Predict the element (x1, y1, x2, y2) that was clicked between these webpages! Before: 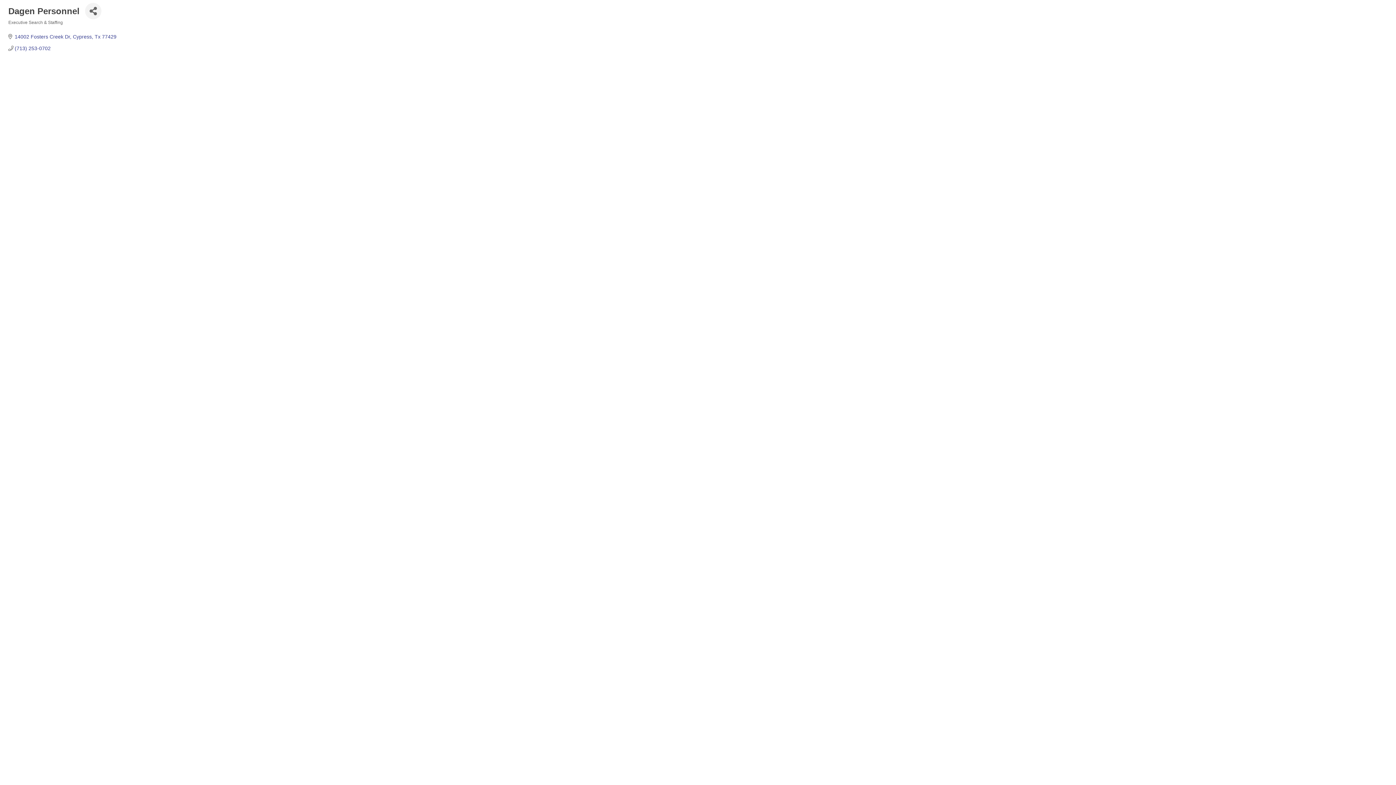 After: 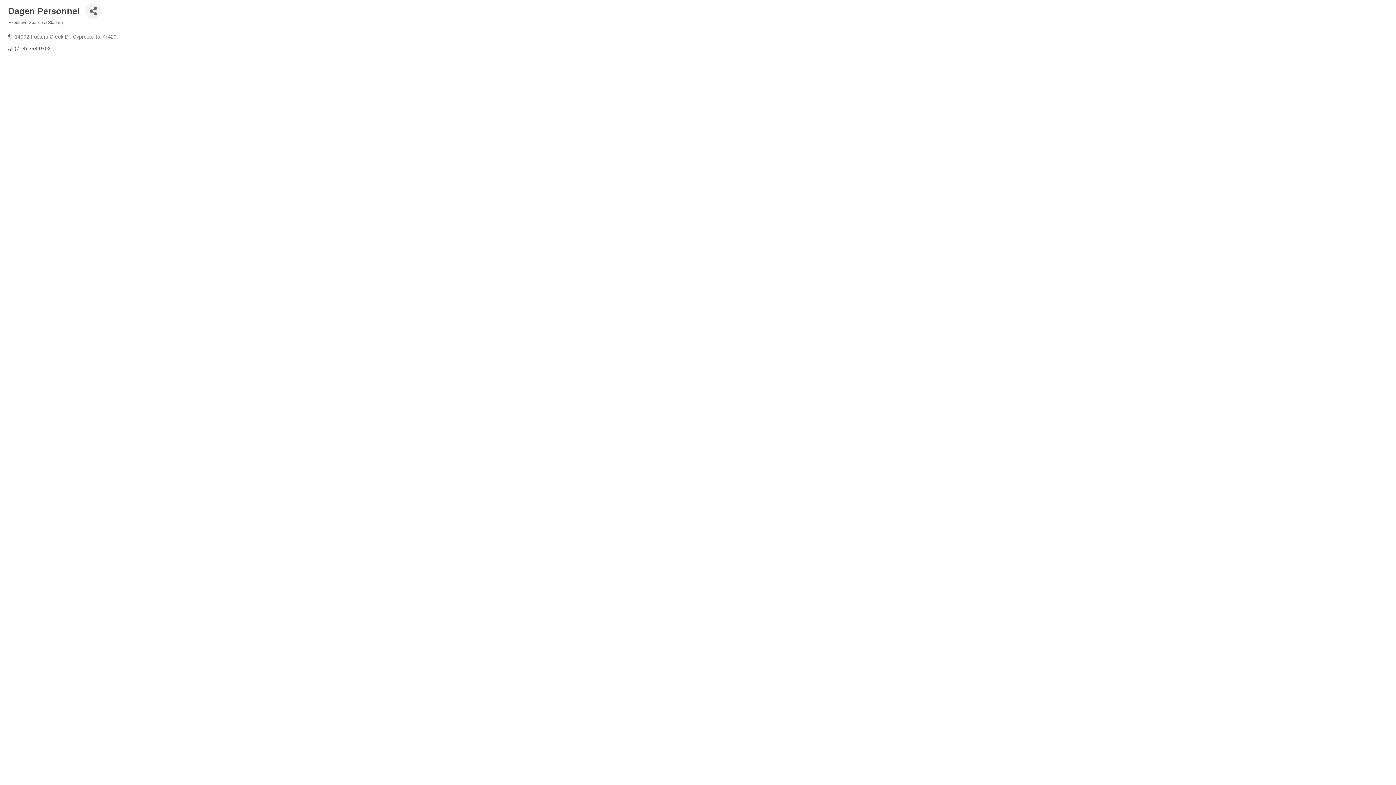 Action: label: 14002 Fosters Creek Dr Cypress Tx 77429 bbox: (14, 33, 116, 39)